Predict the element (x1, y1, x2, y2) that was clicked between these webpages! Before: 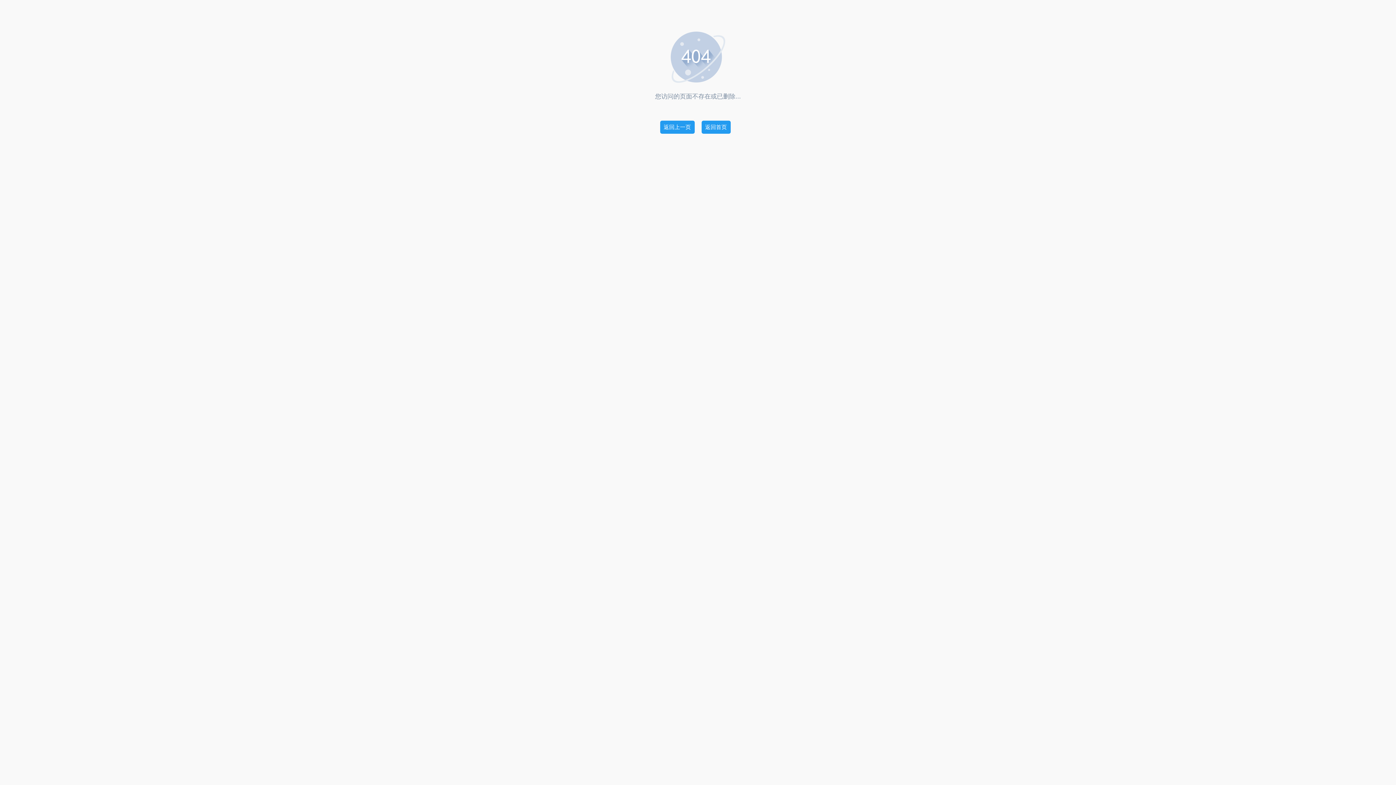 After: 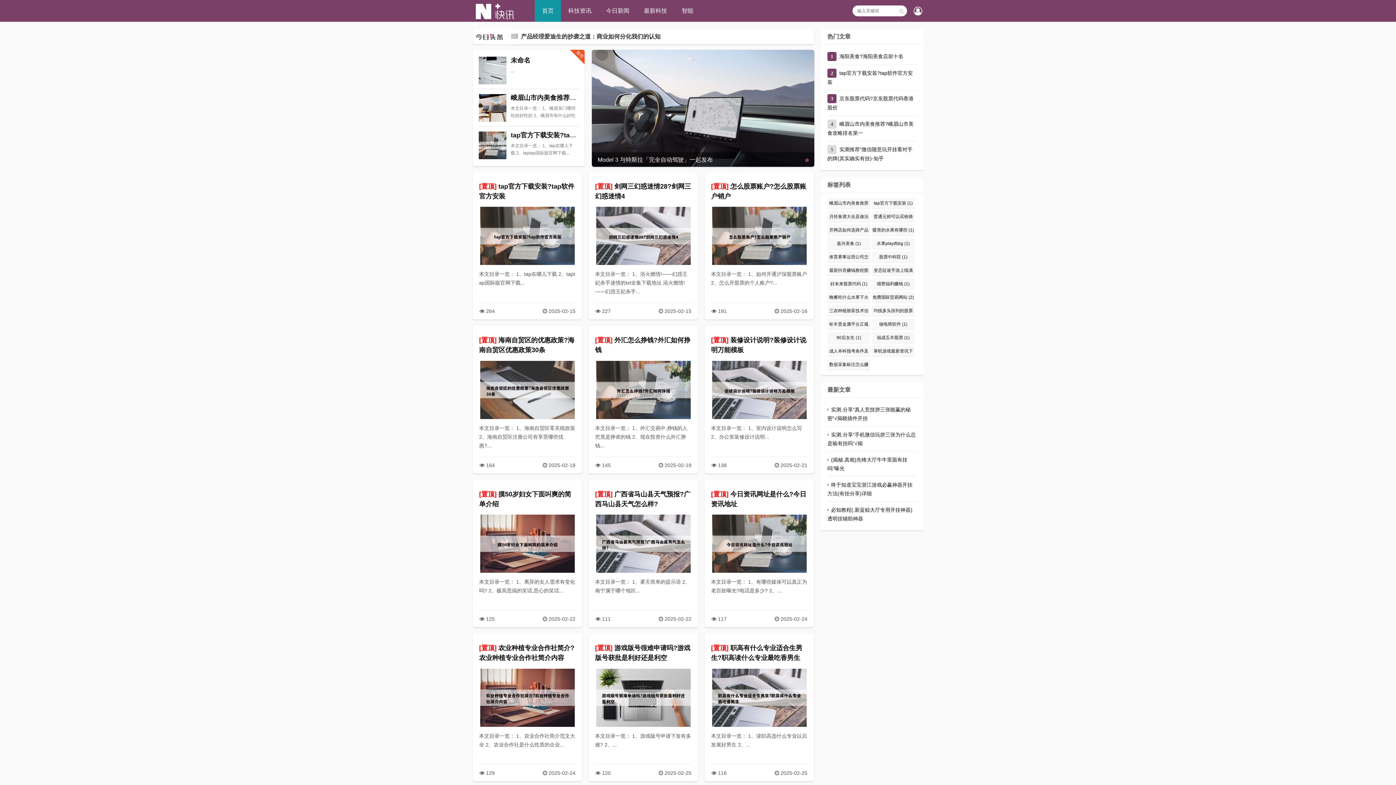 Action: bbox: (701, 120, 730, 133) label: 返回首页